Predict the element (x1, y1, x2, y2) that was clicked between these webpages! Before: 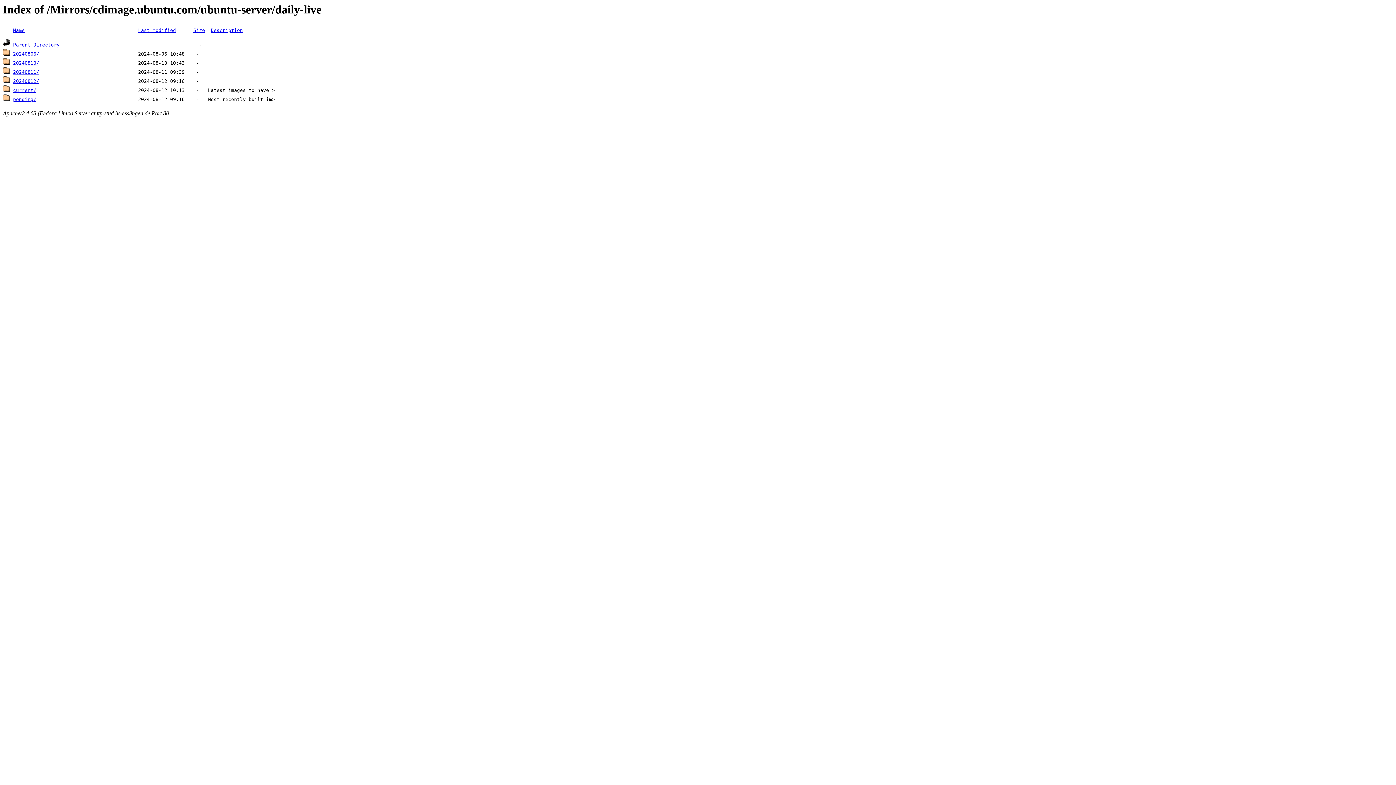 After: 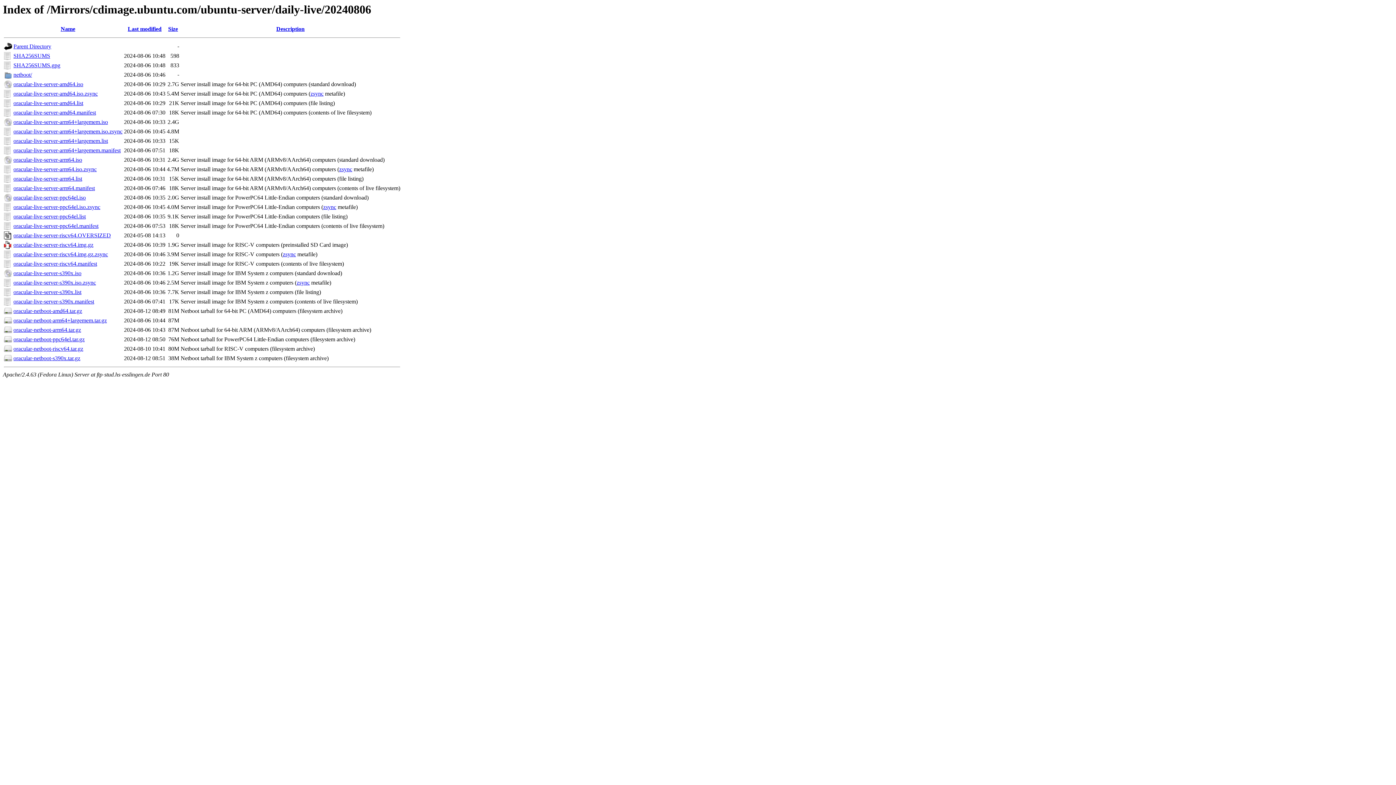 Action: label: 20240806/ bbox: (13, 51, 39, 56)